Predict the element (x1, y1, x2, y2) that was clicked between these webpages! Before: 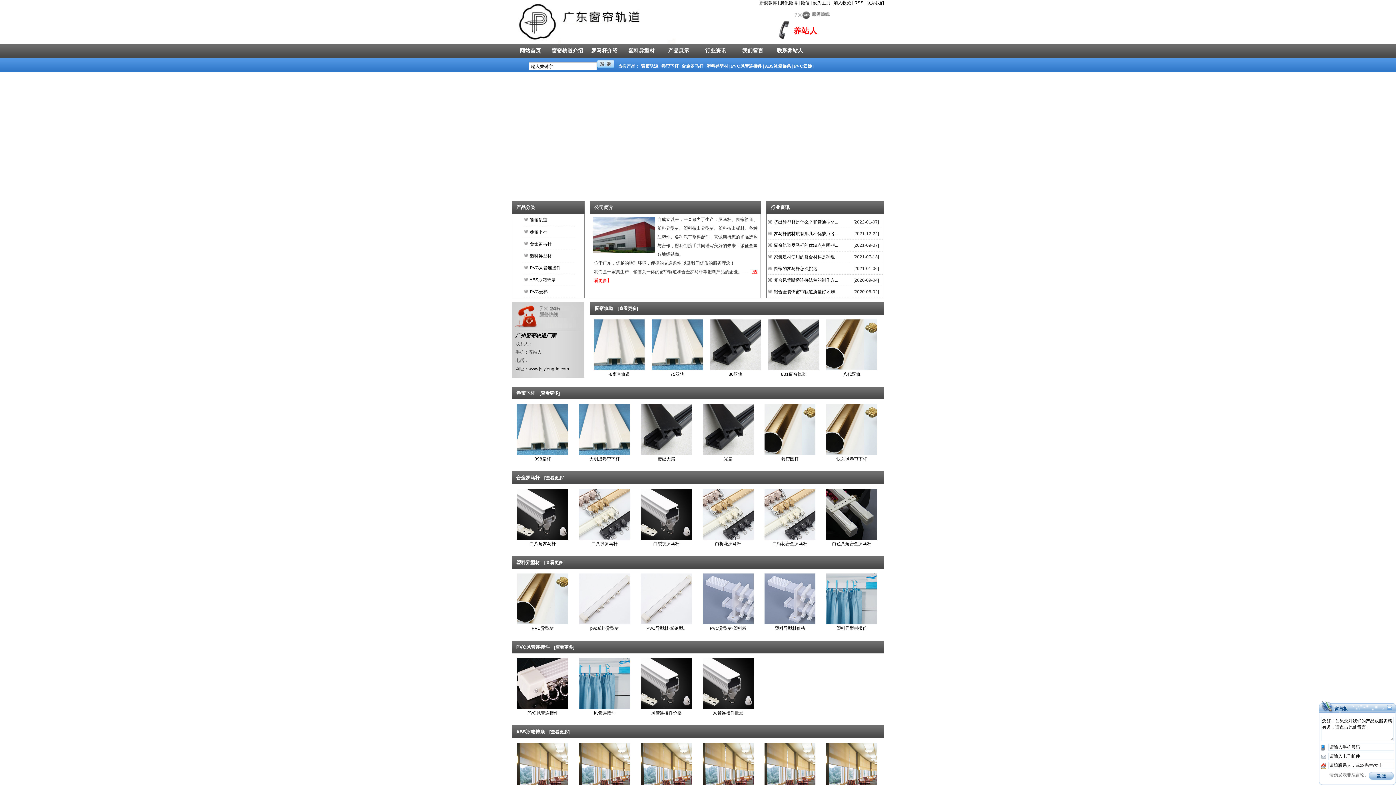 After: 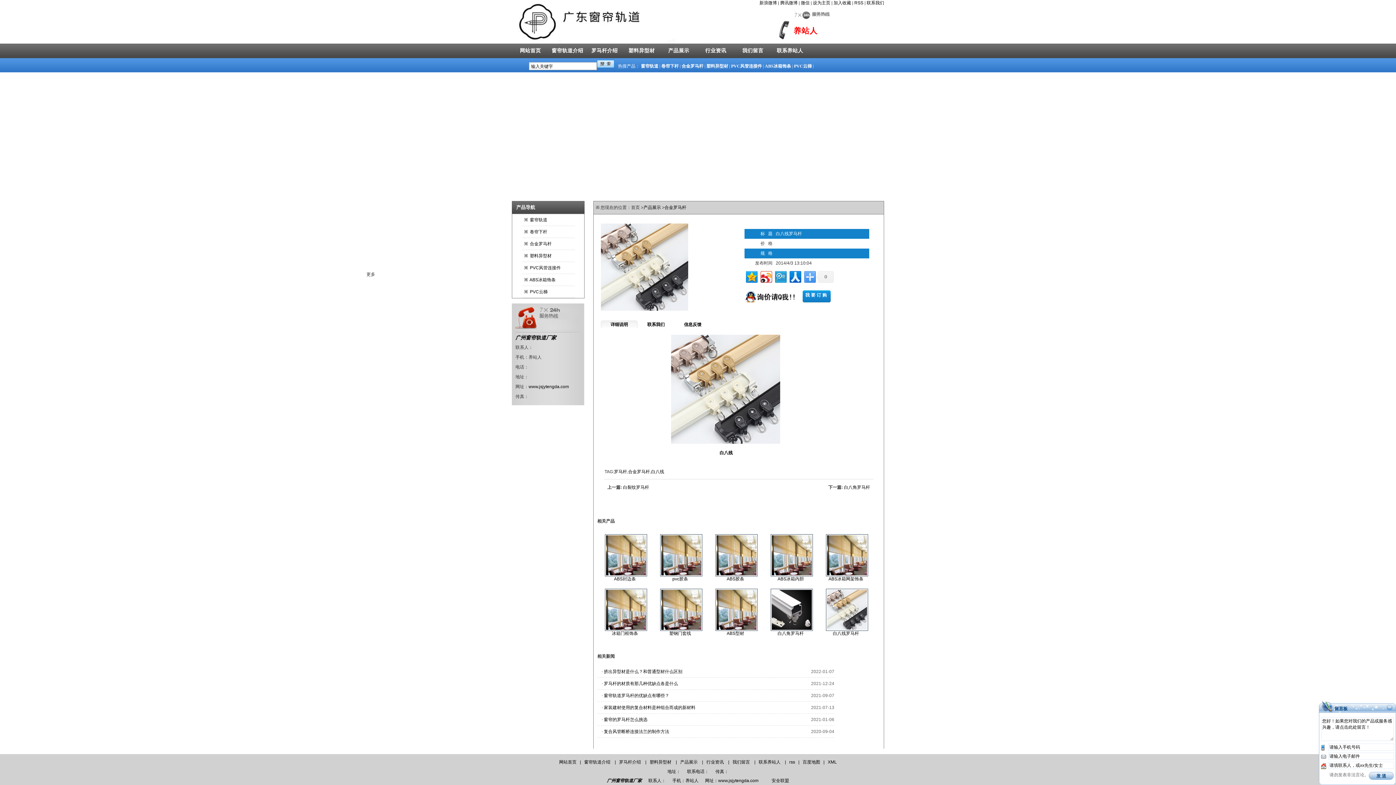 Action: bbox: (591, 541, 617, 546) label: 白八线罗马杆